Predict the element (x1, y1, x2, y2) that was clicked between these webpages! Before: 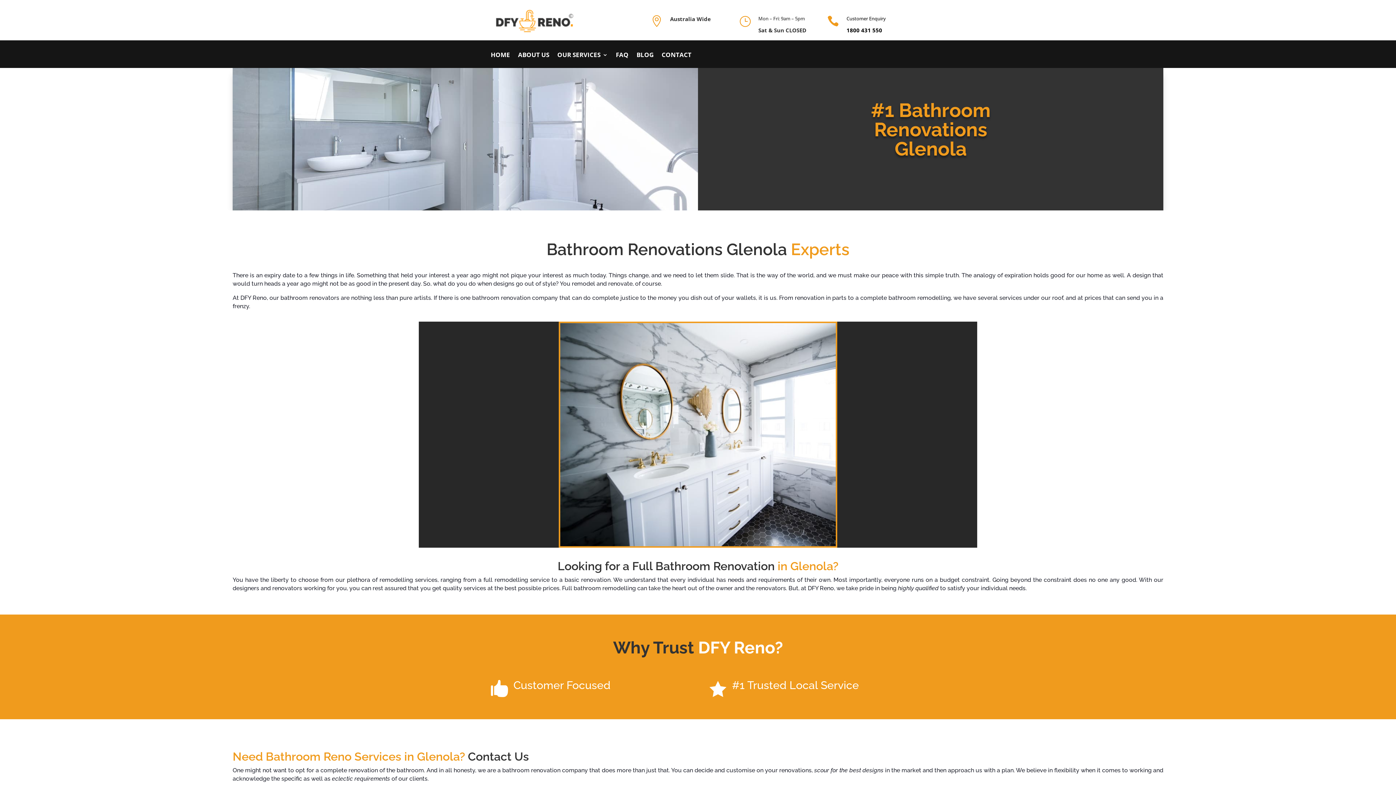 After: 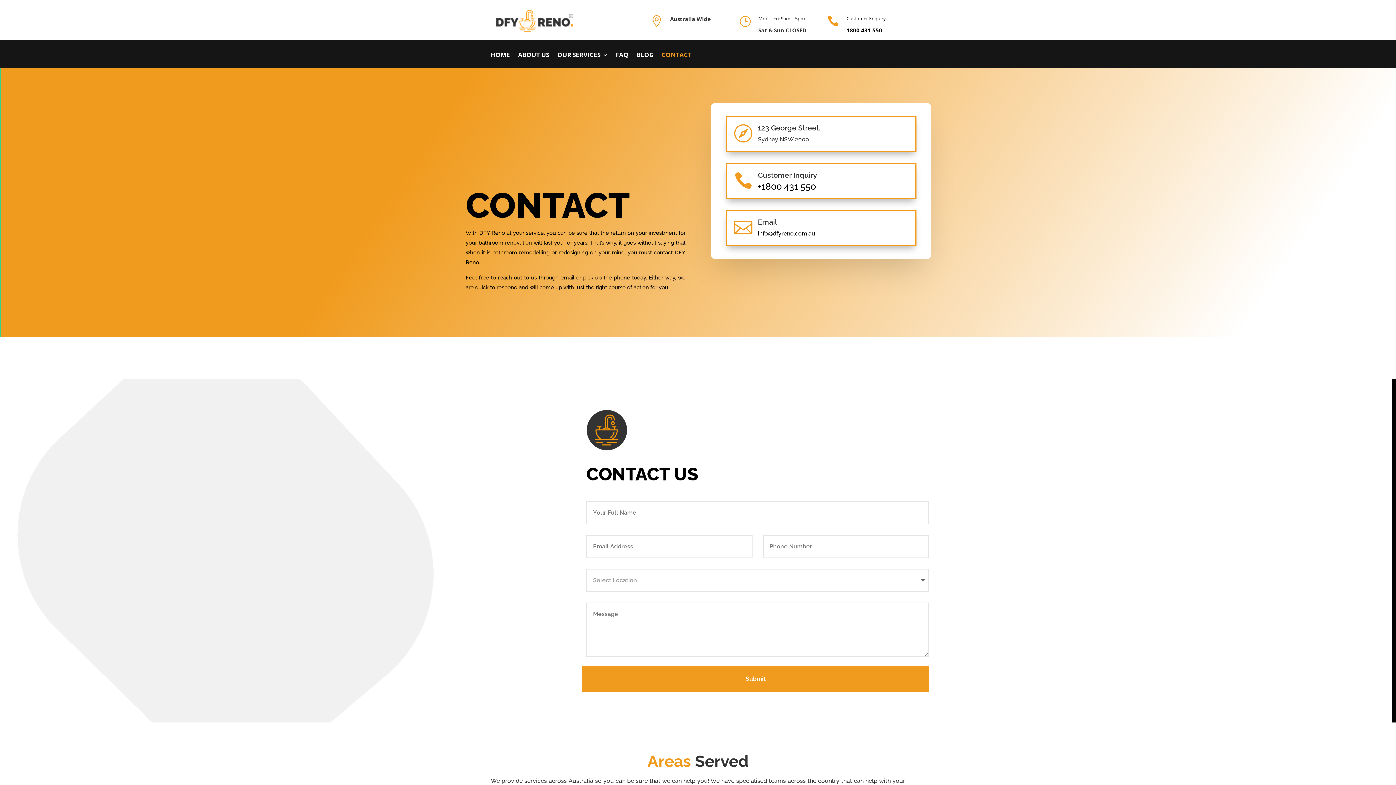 Action: bbox: (661, 52, 691, 68) label: CONTACT